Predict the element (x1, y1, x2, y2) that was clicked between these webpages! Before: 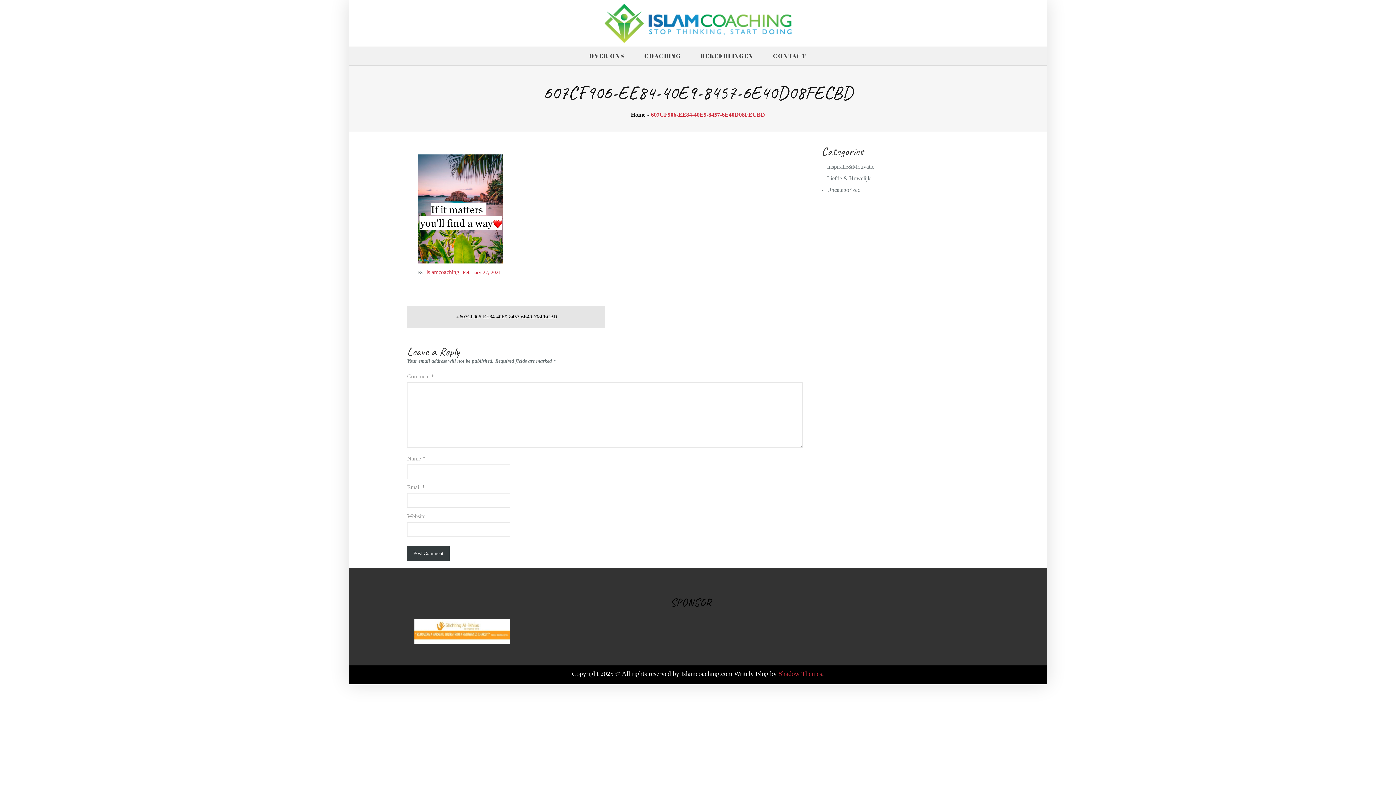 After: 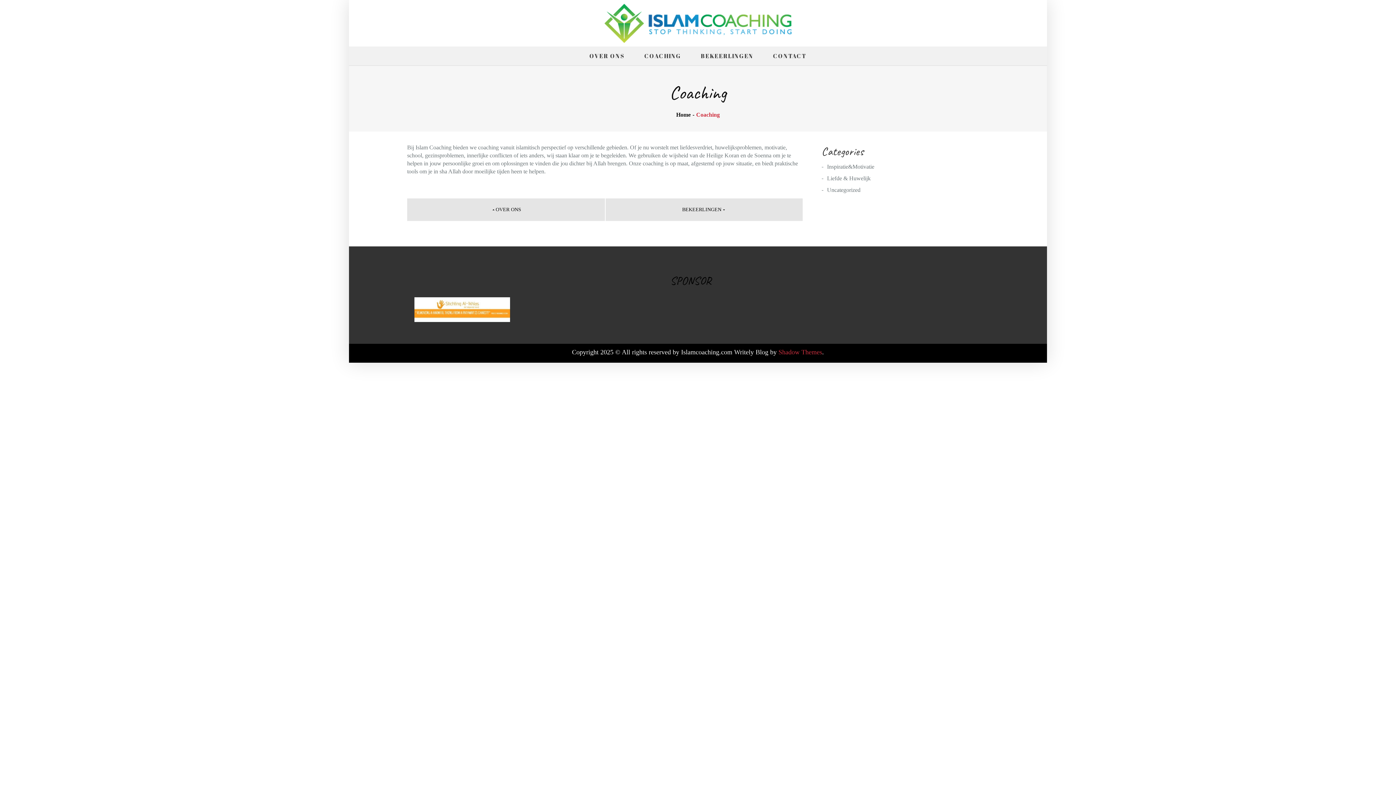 Action: bbox: (635, 46, 690, 65) label: COACHING